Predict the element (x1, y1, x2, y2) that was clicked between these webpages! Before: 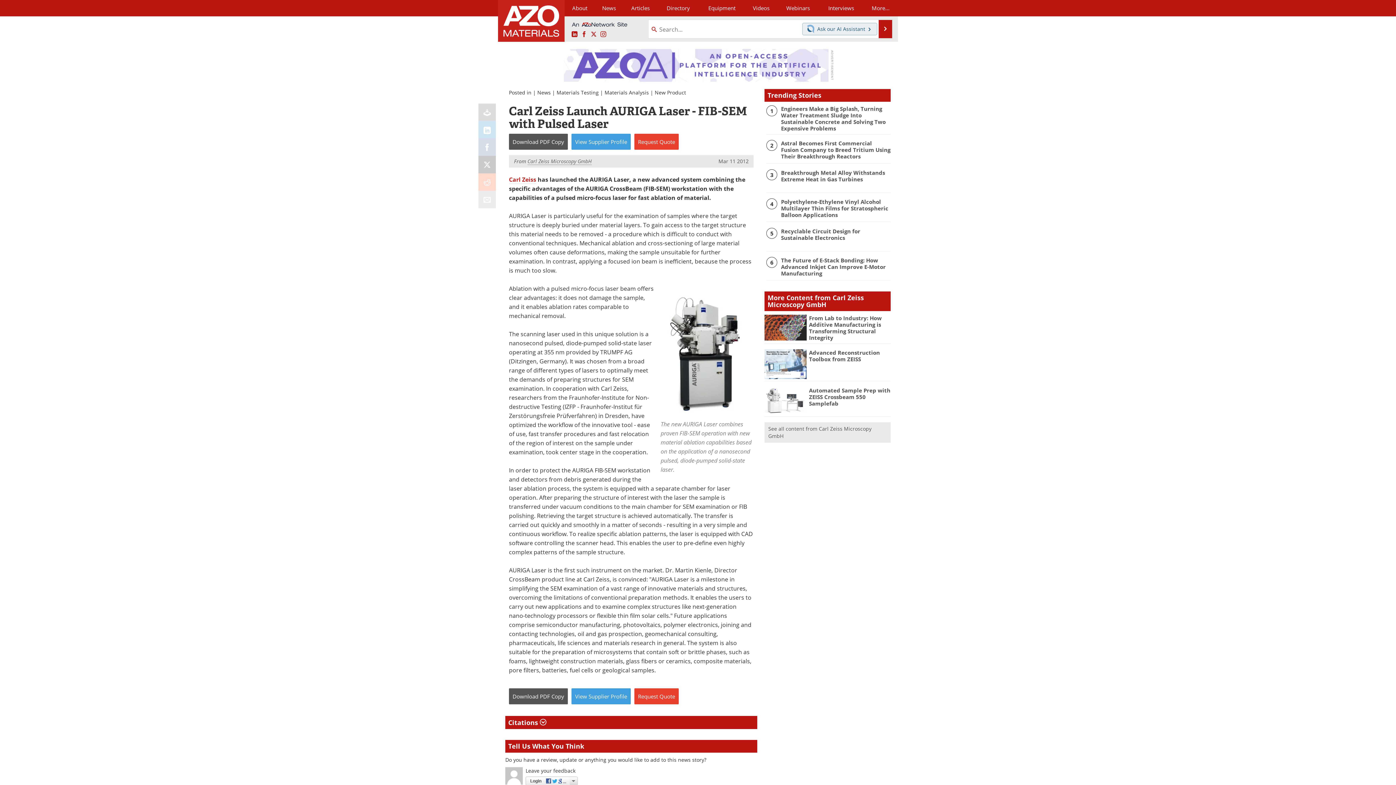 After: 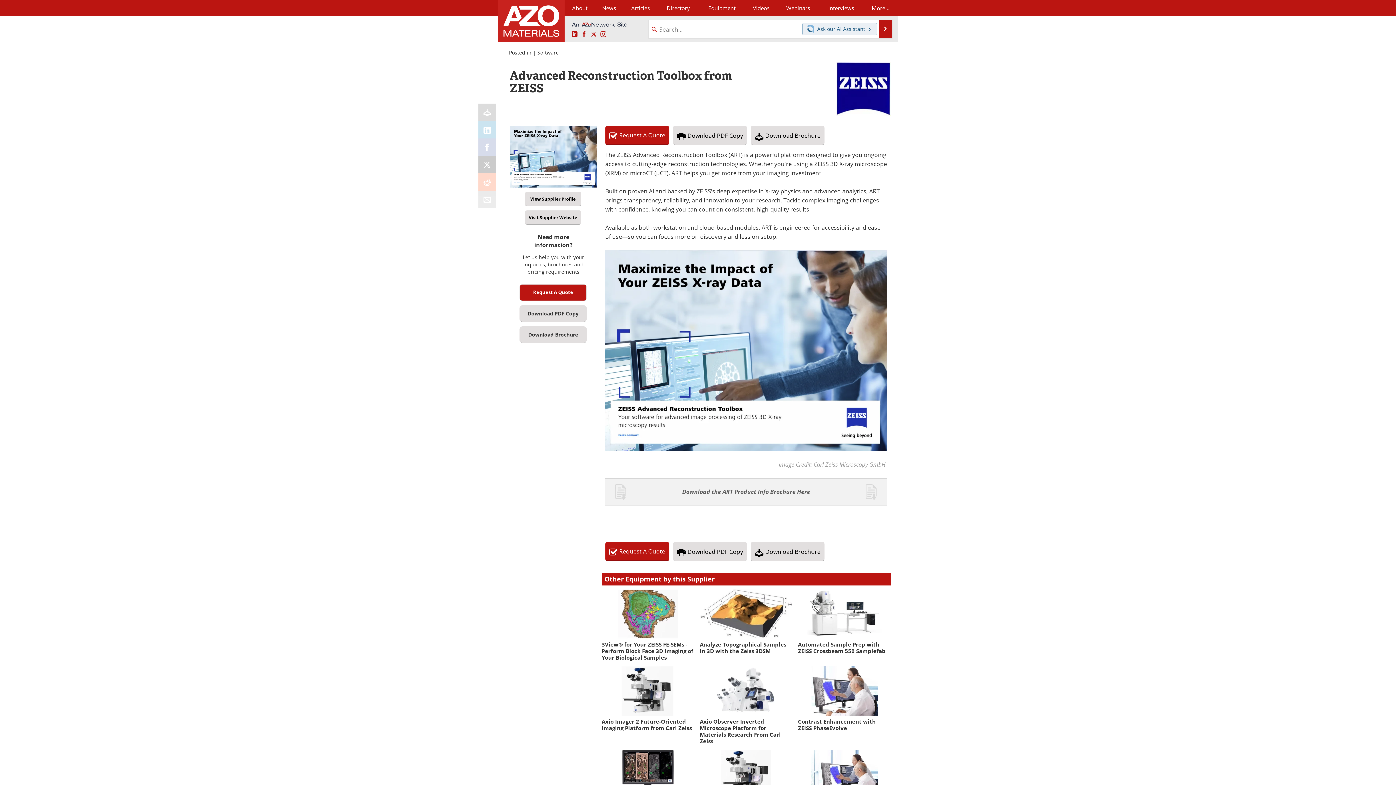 Action: bbox: (764, 360, 806, 367)